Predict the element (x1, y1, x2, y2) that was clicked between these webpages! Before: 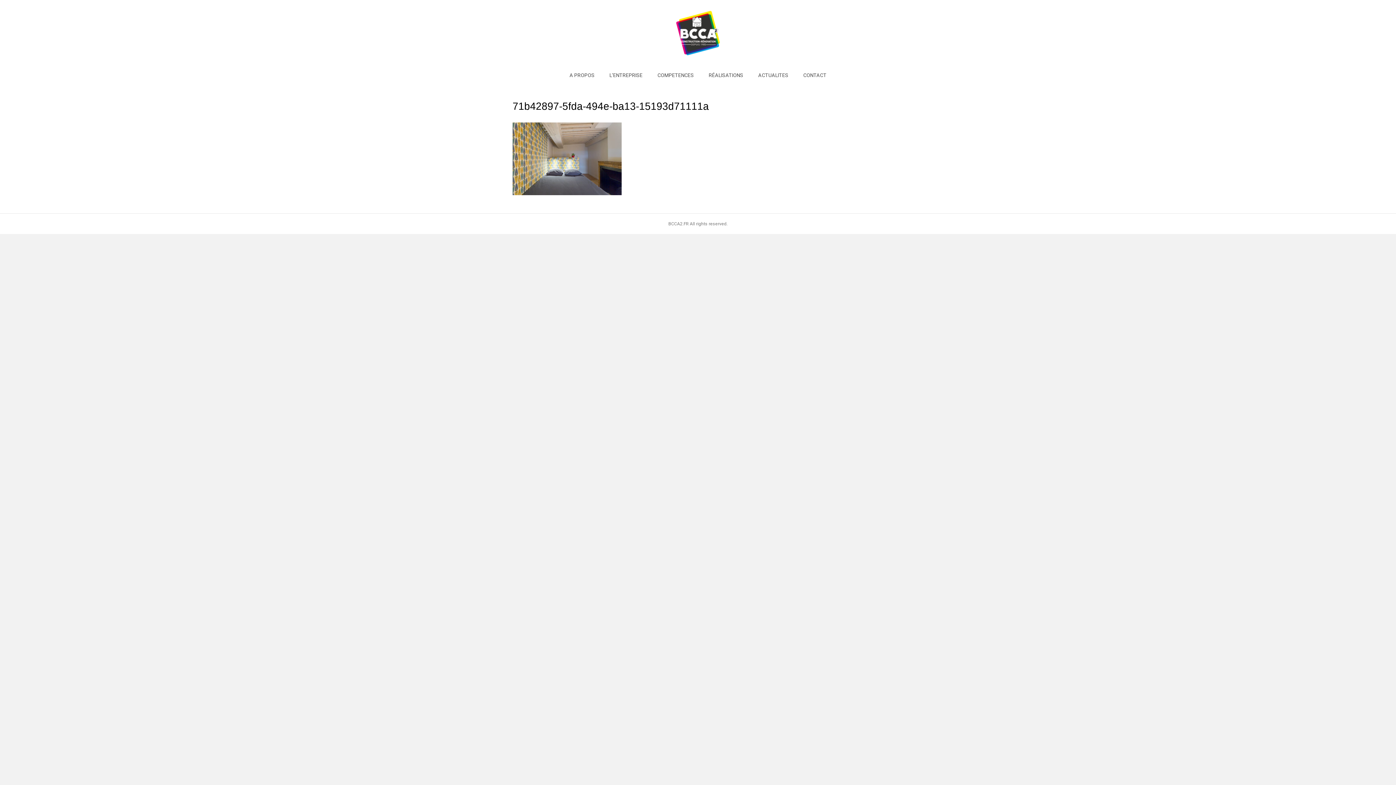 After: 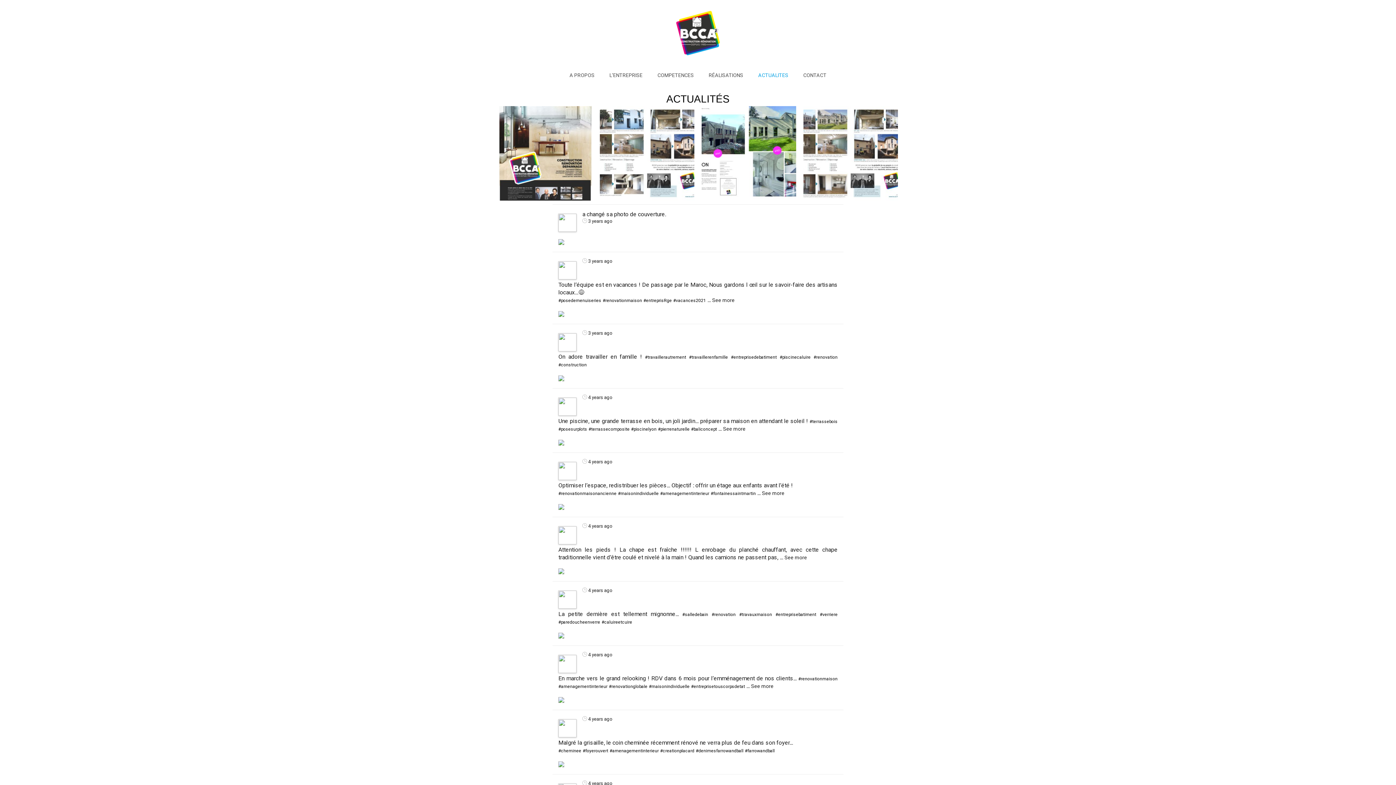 Action: bbox: (751, 66, 795, 84) label: ACTUALITES